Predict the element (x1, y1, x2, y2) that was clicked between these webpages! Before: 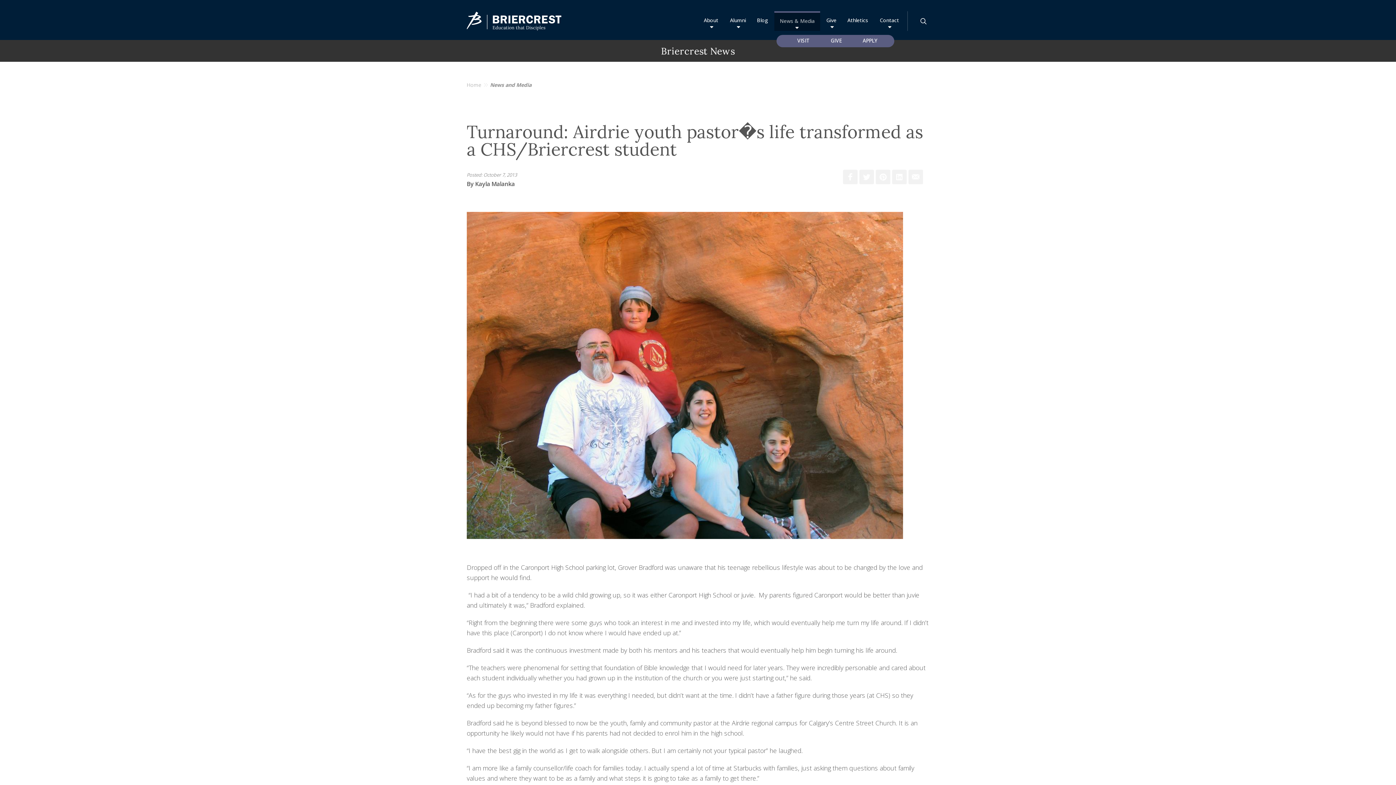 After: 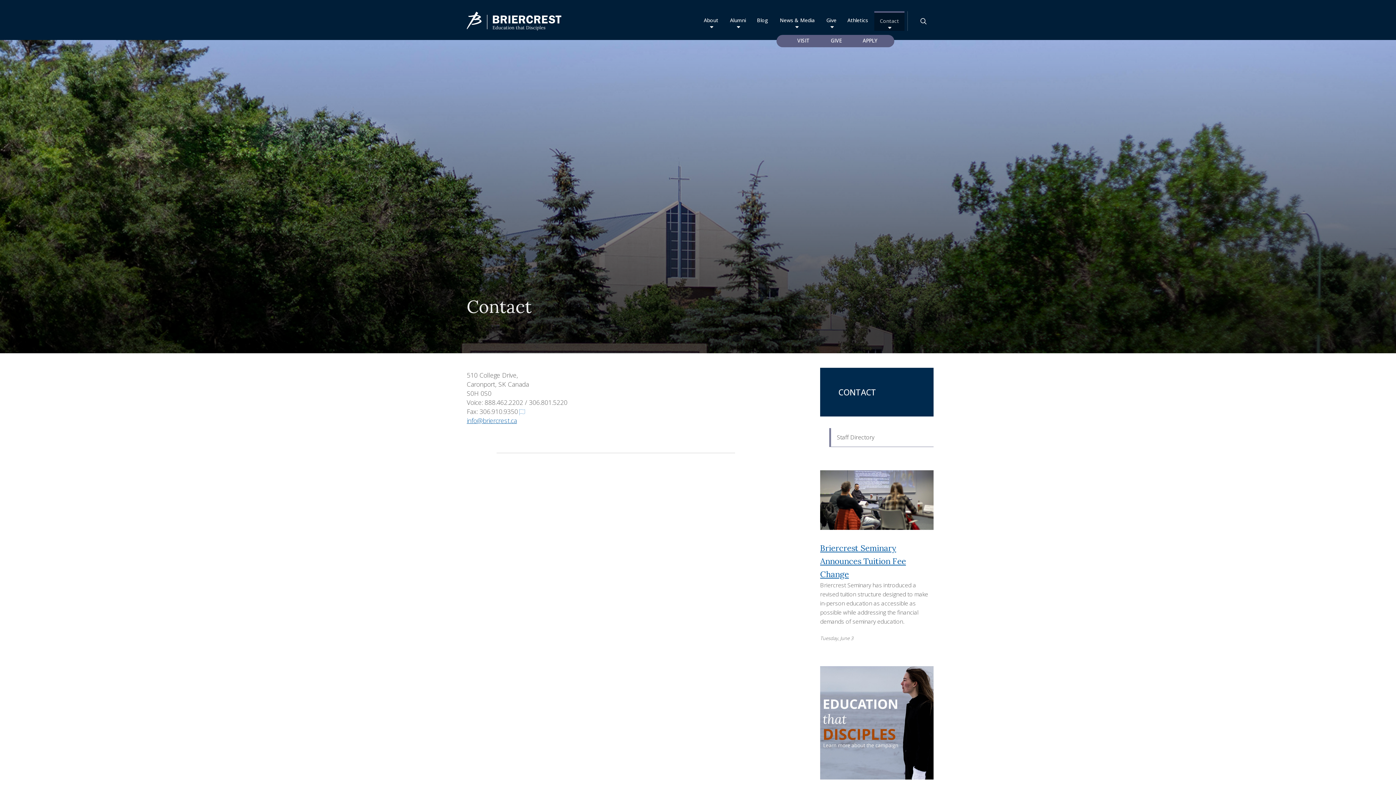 Action: label: Contact bbox: (874, 12, 904, 30)